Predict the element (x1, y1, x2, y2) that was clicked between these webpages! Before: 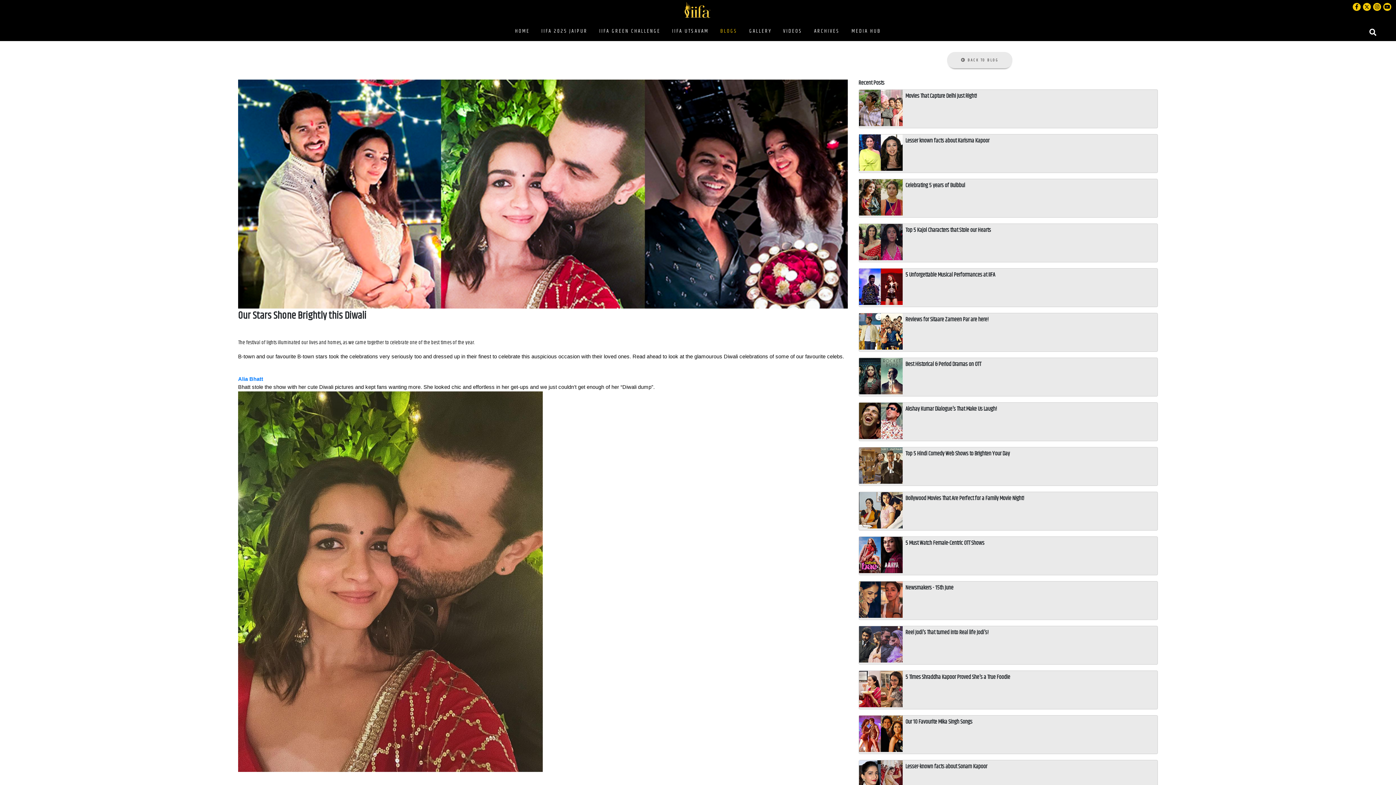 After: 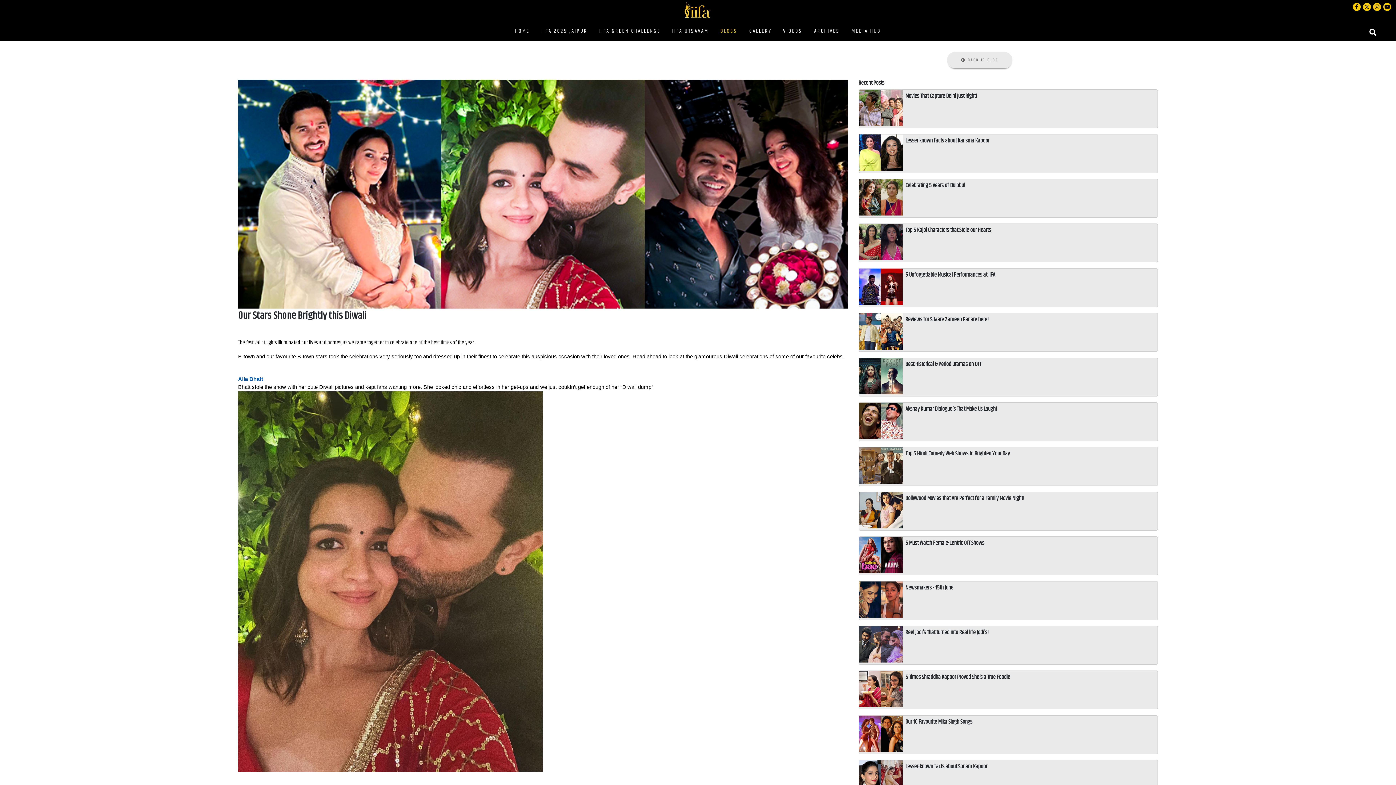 Action: label: Alia Bhatt bbox: (238, 376, 263, 382)